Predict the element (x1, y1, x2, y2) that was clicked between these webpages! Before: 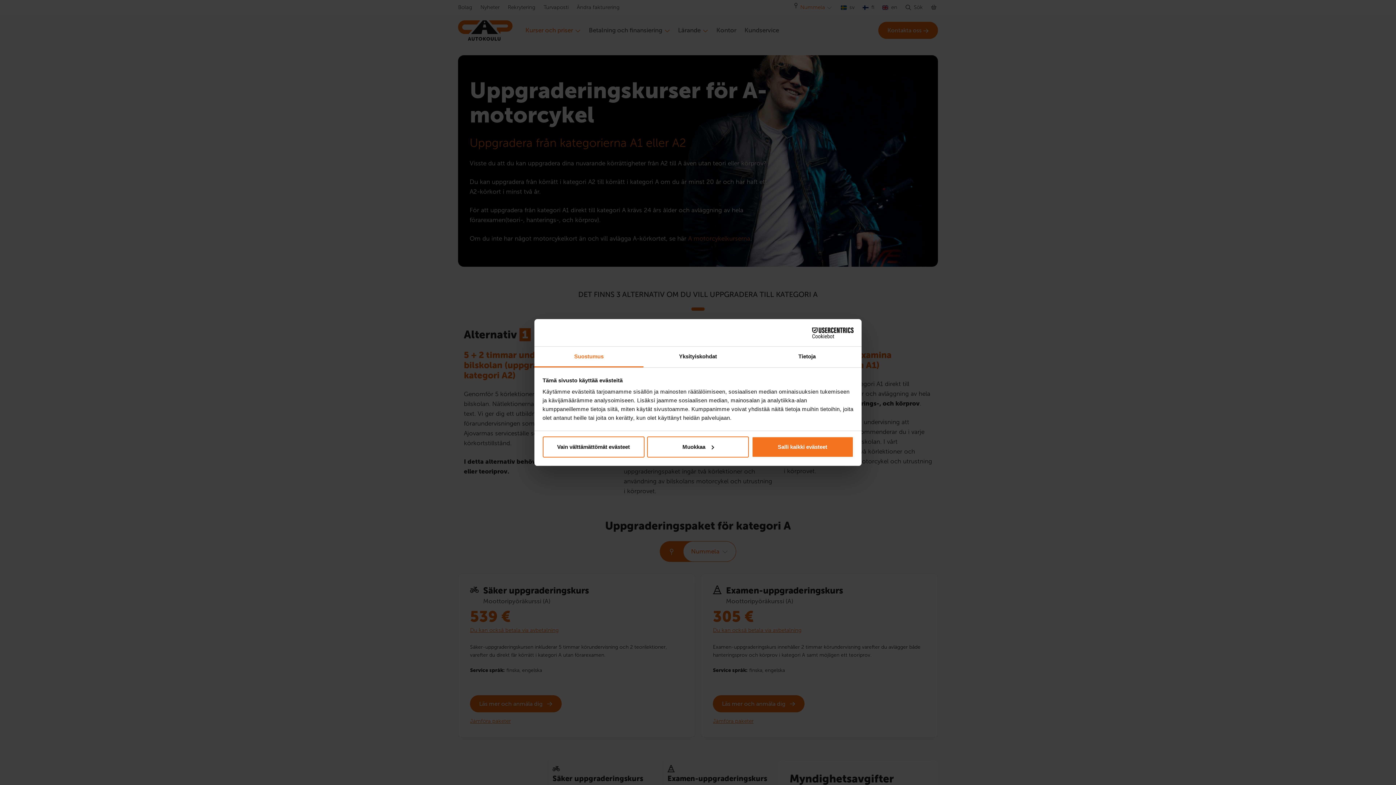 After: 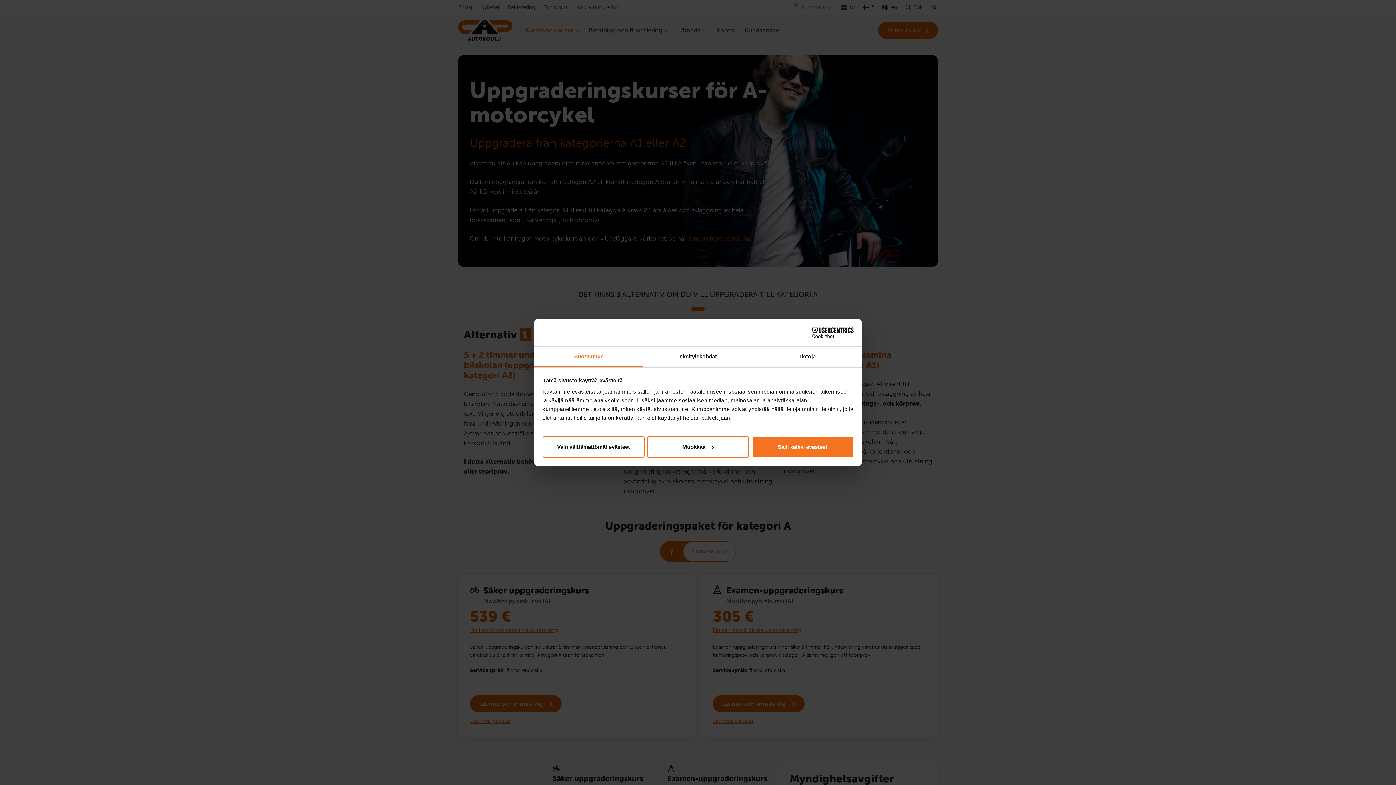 Action: bbox: (790, 327, 853, 338) label: Cookiebot - opens in a new window